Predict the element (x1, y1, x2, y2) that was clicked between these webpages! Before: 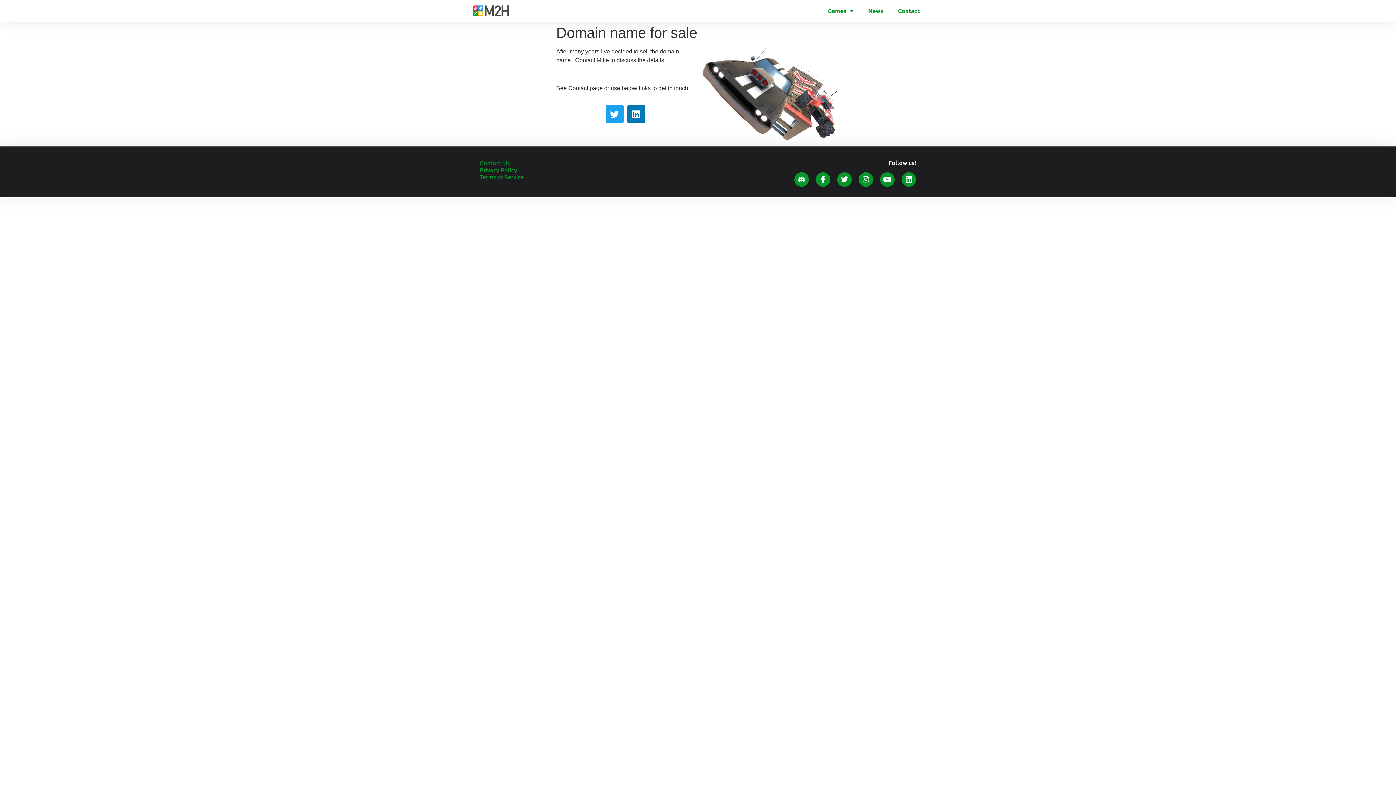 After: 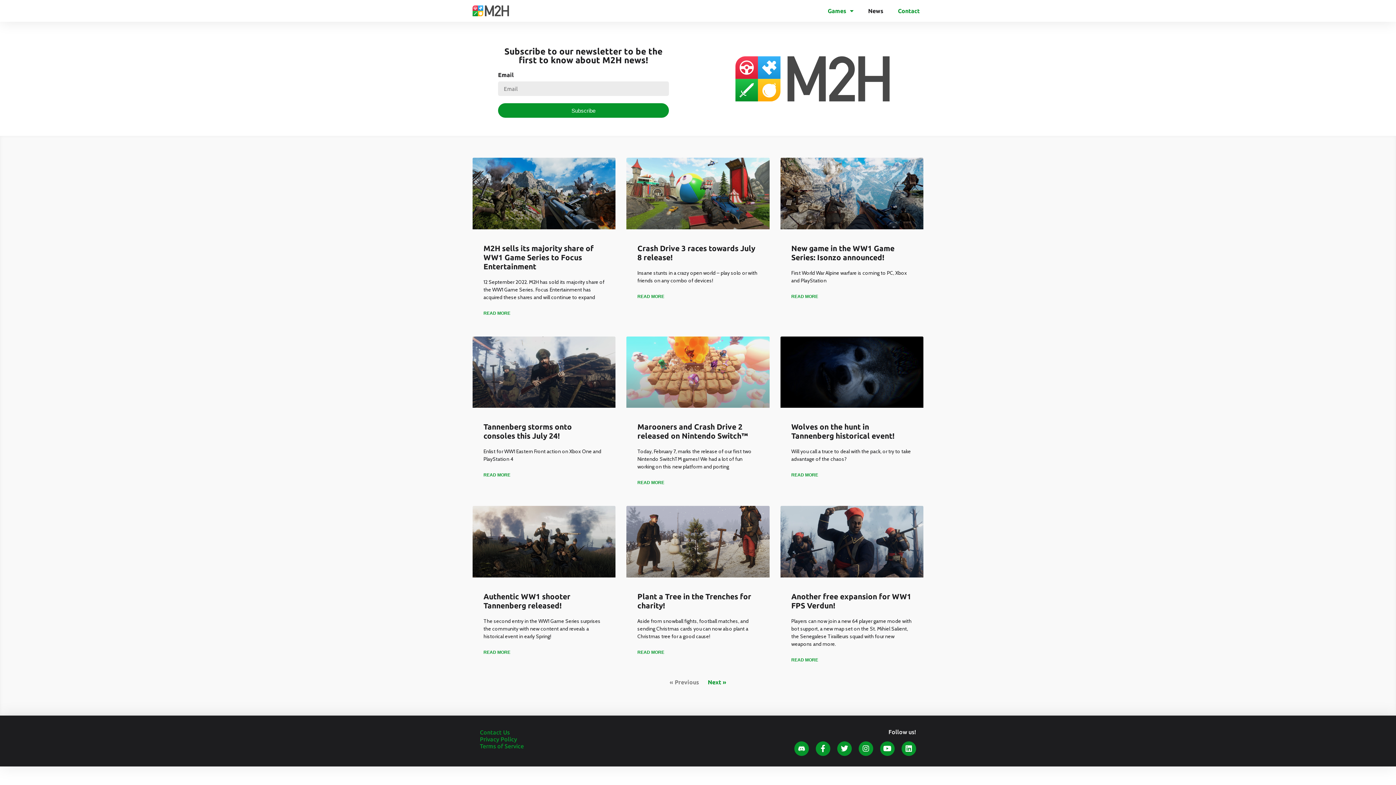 Action: bbox: (861, 0, 890, 21) label: News